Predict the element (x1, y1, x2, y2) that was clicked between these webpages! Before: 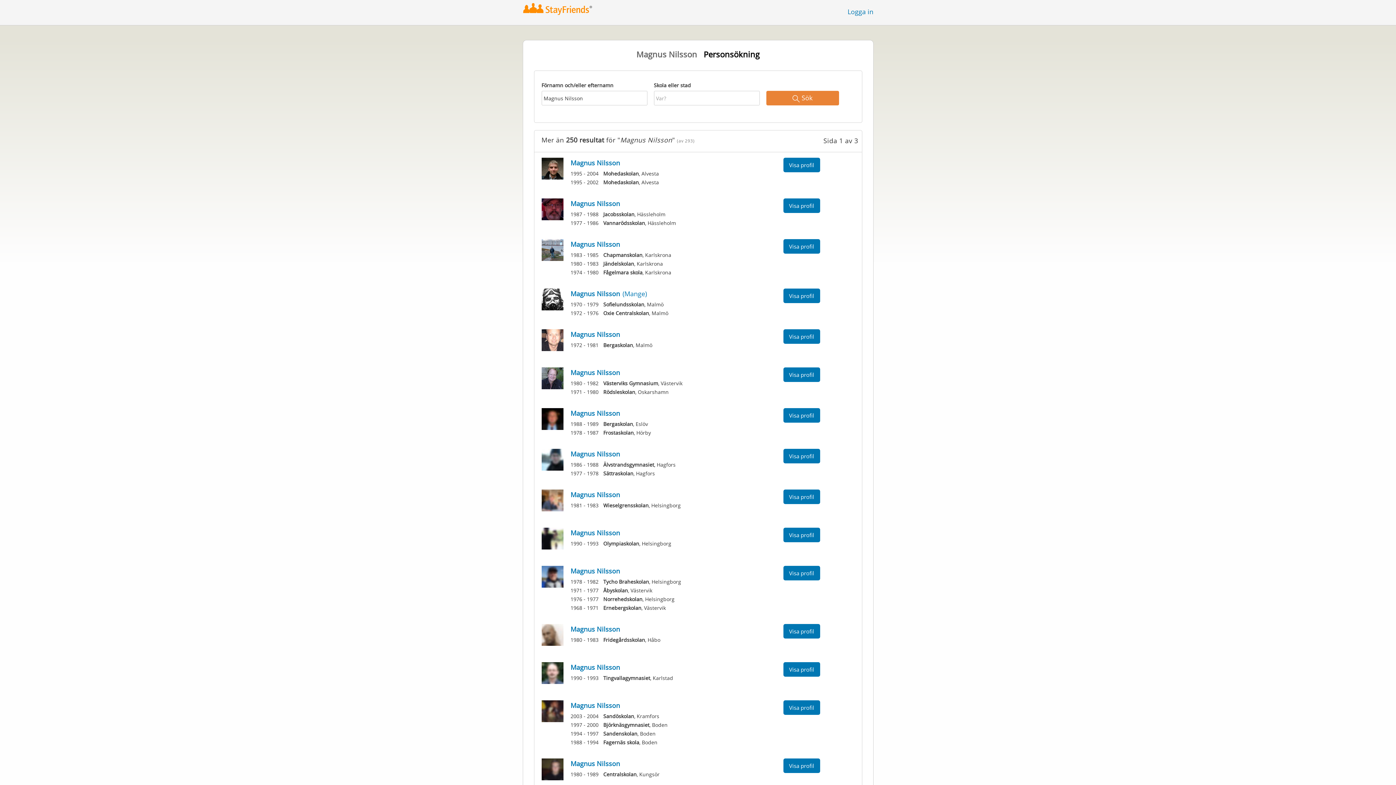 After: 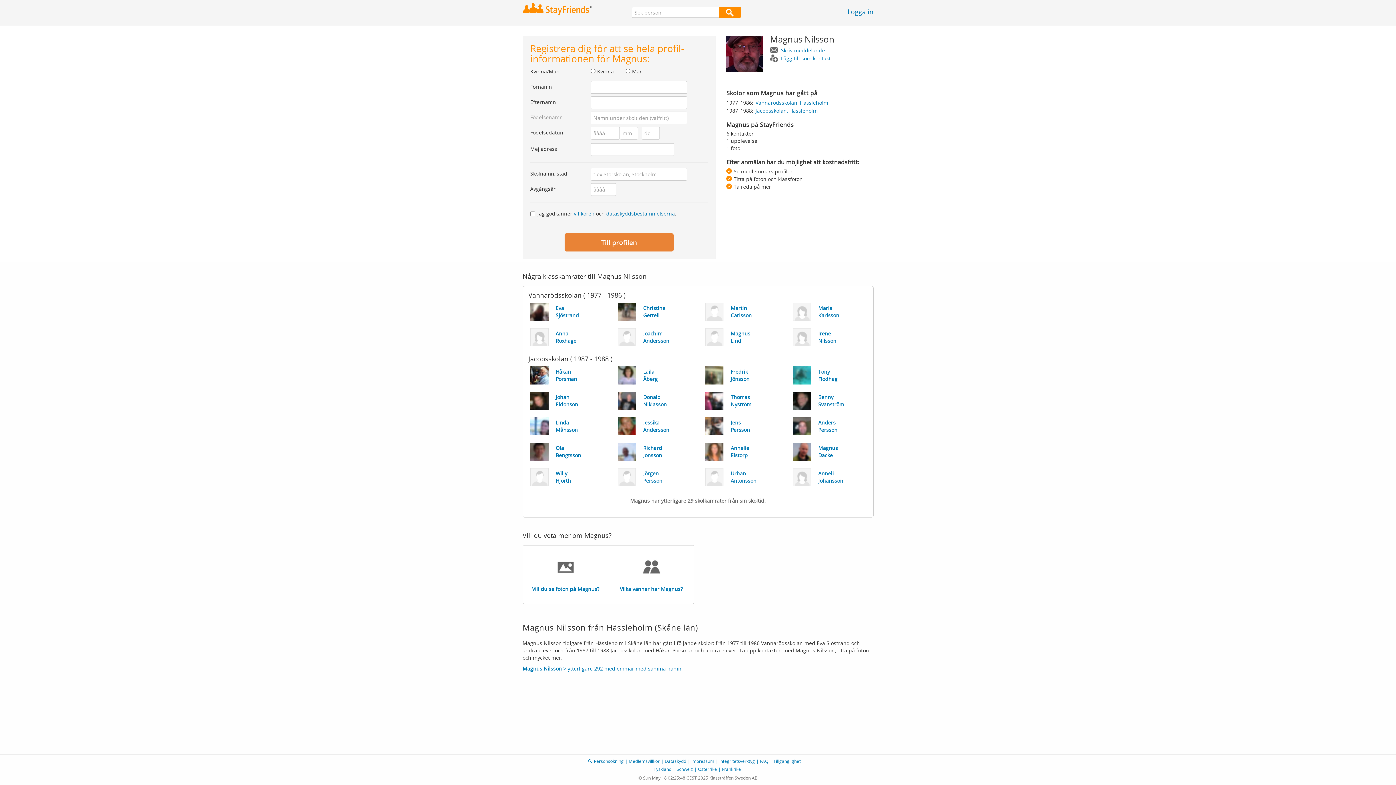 Action: label: Magnus Nilsson
1987 - 1988
Jacobsskolan, Hässleholm
1977 - 1986
Vannarödsskolan, Hässleholm
Visa profil bbox: (534, 193, 862, 233)